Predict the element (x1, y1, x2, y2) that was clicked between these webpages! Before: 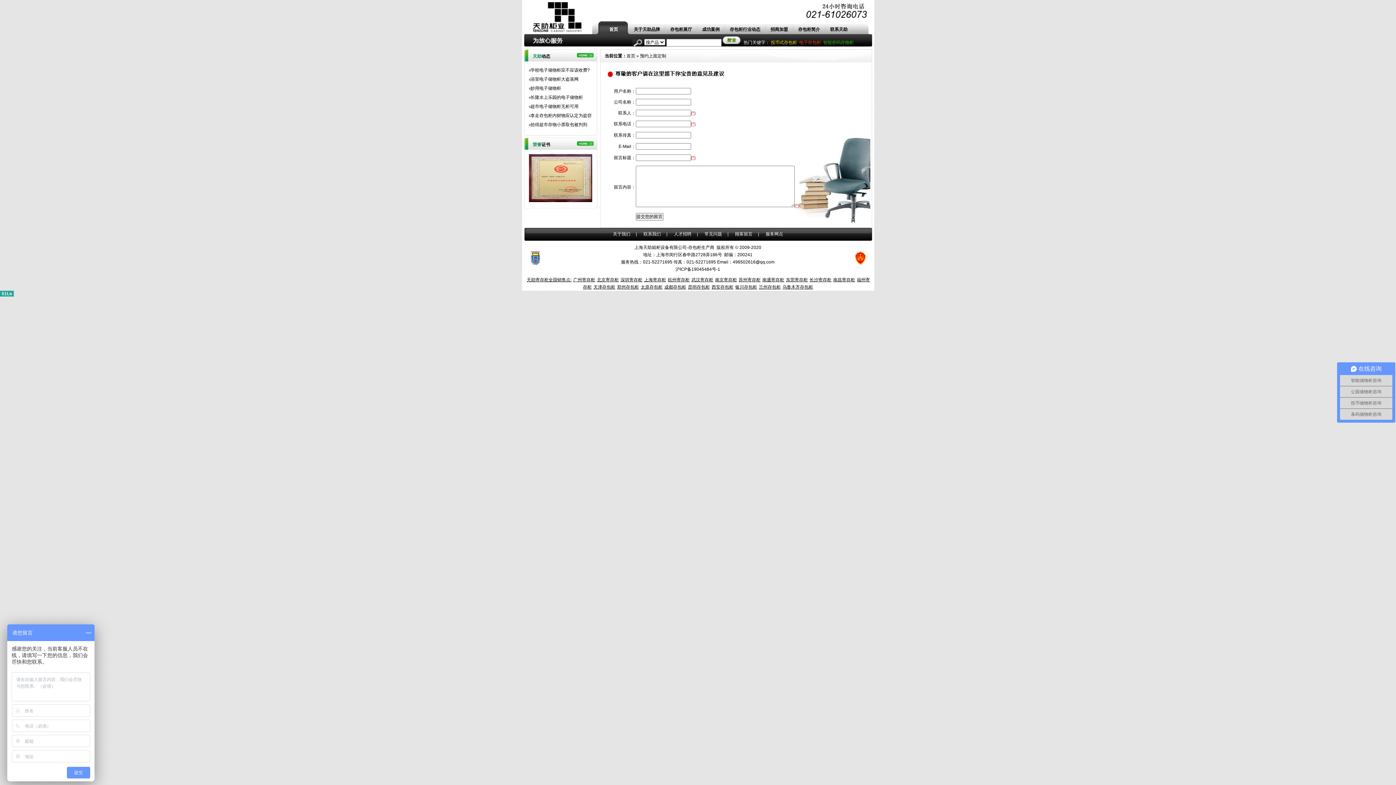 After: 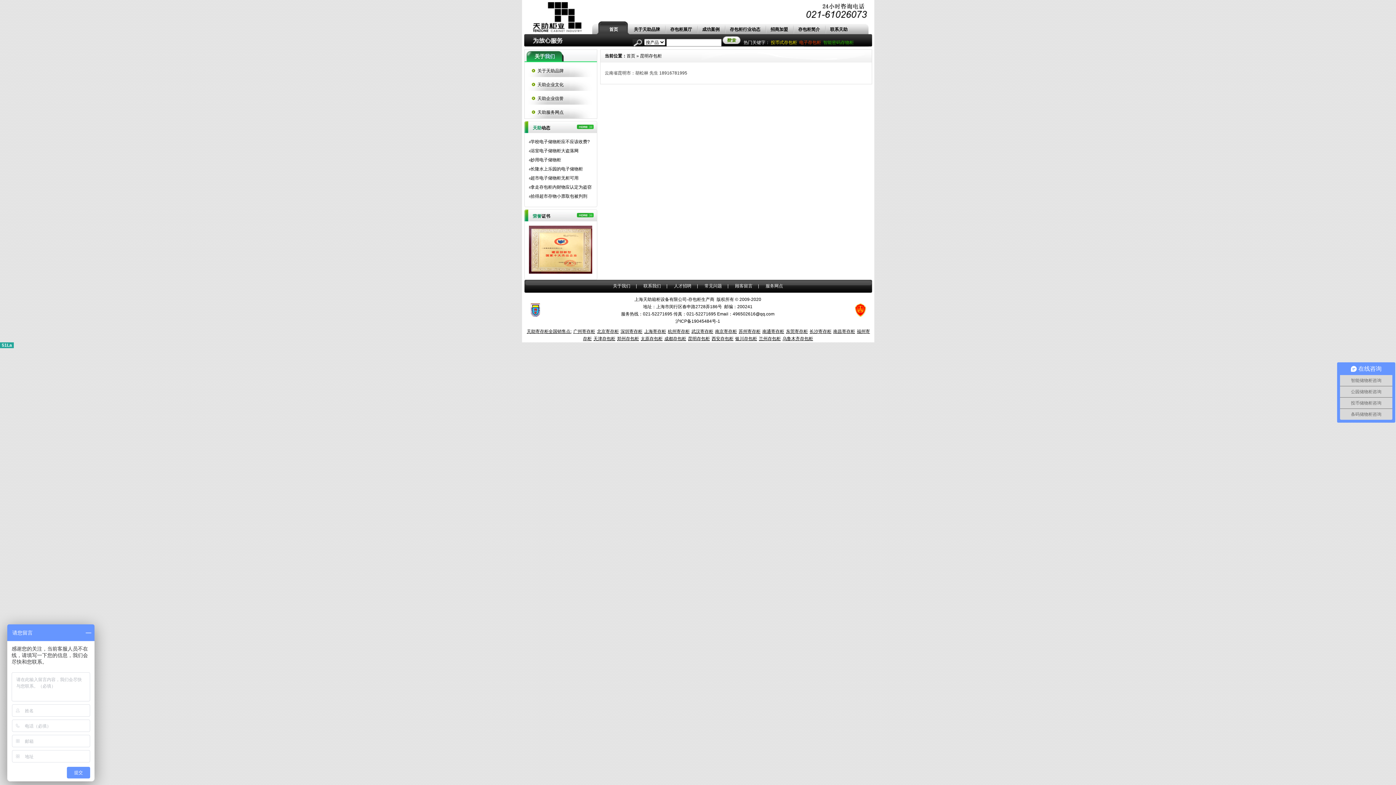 Action: label: 昆明存包柜 bbox: (687, 284, 710, 289)